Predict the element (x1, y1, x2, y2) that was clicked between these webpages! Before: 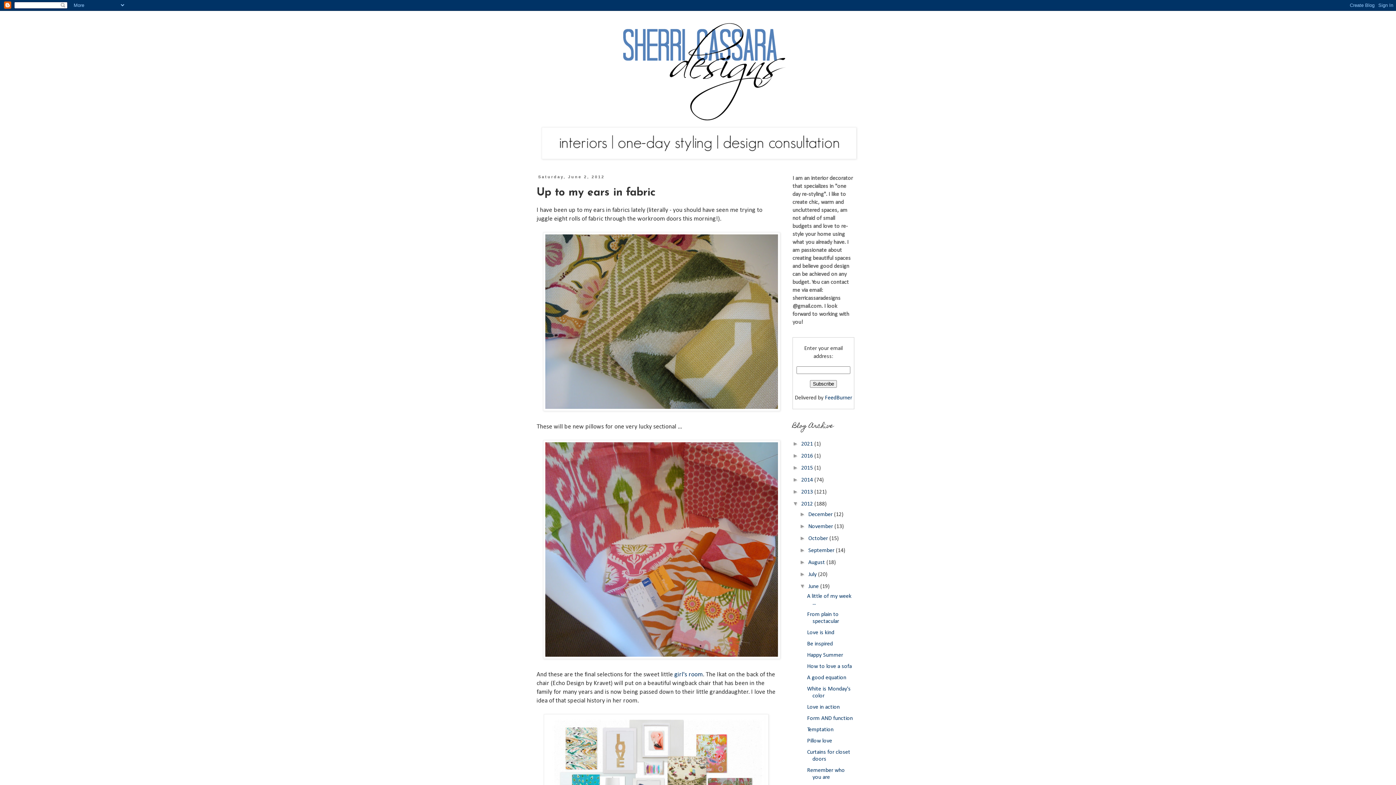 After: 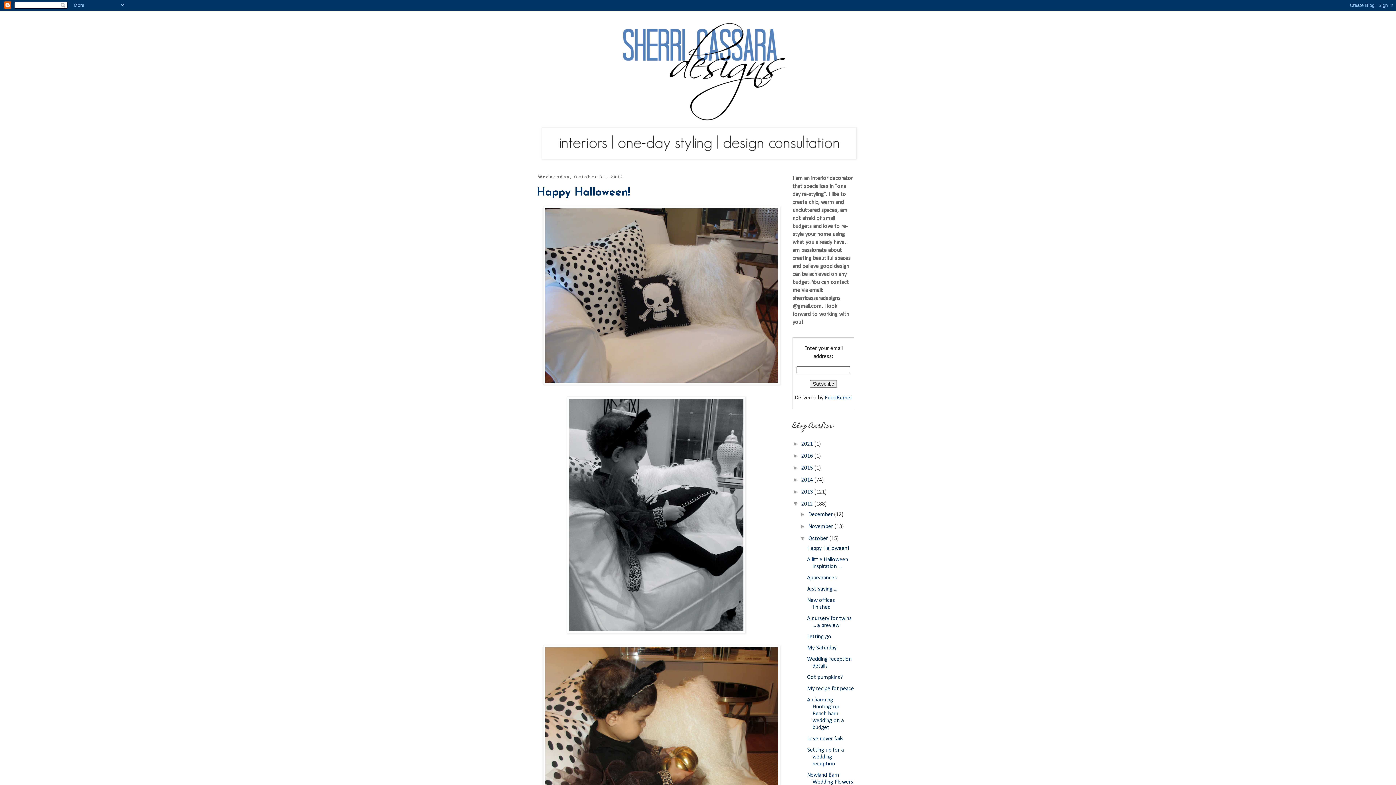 Action: label: October  bbox: (808, 536, 829, 541)